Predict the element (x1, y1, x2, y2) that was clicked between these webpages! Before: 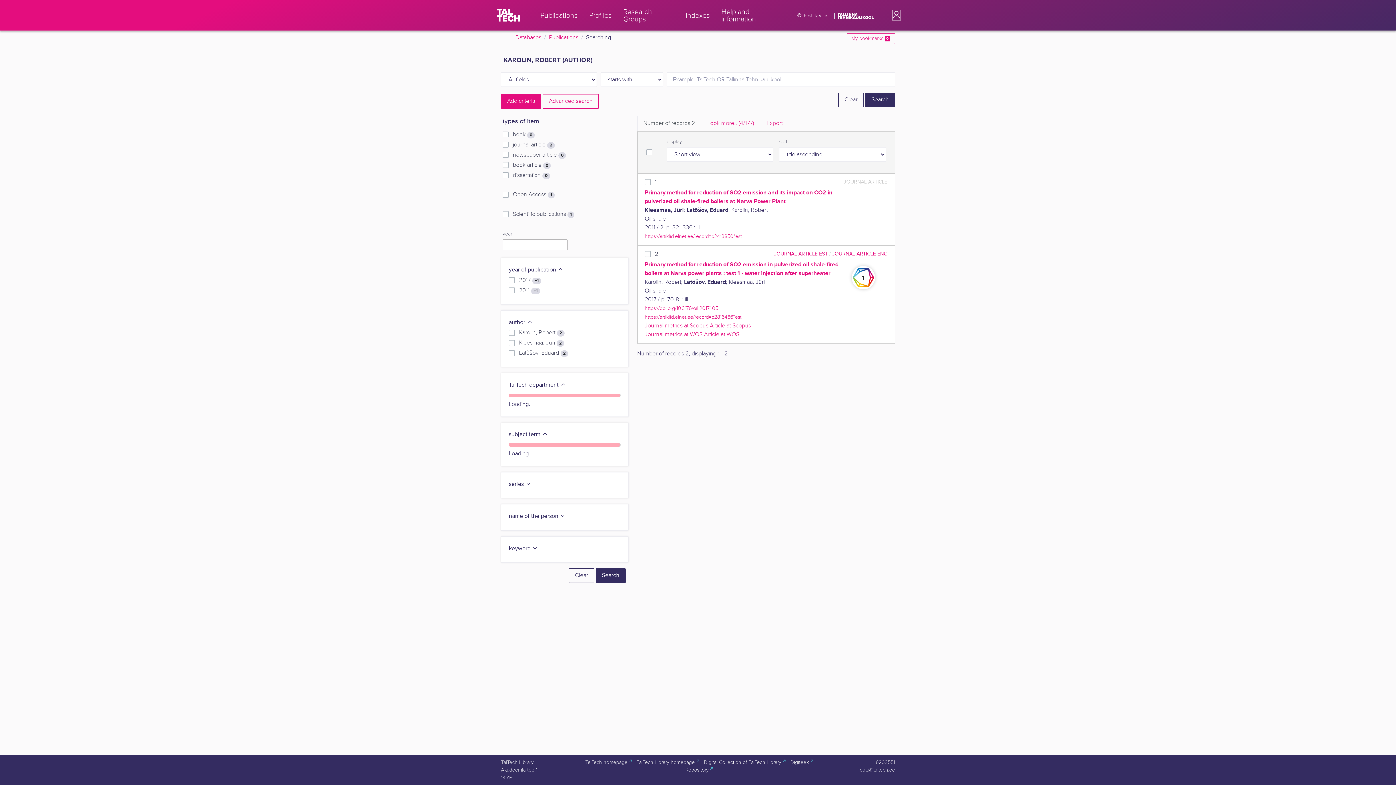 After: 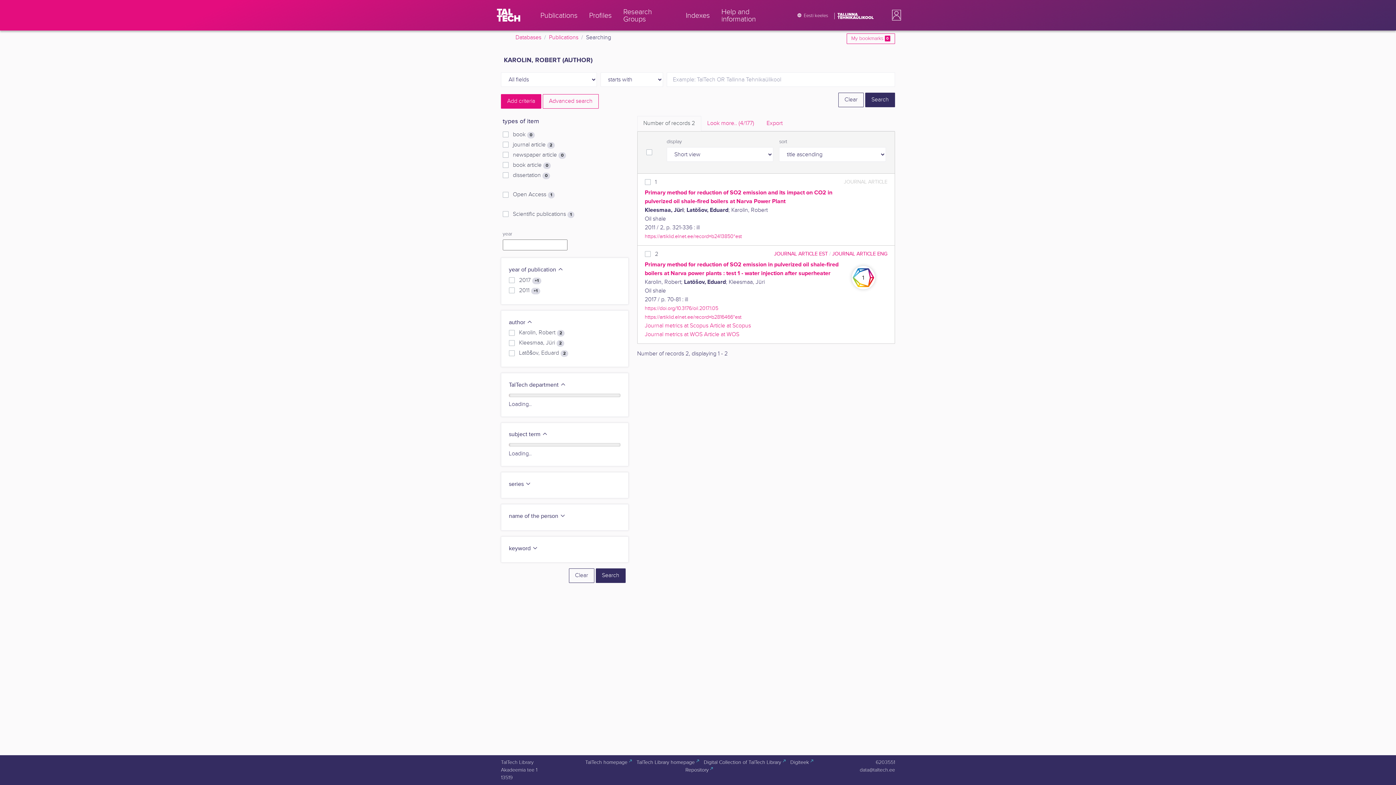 Action: label: https://doi.org/10.3176/oil.2017.1.05 bbox: (644, 305, 718, 311)